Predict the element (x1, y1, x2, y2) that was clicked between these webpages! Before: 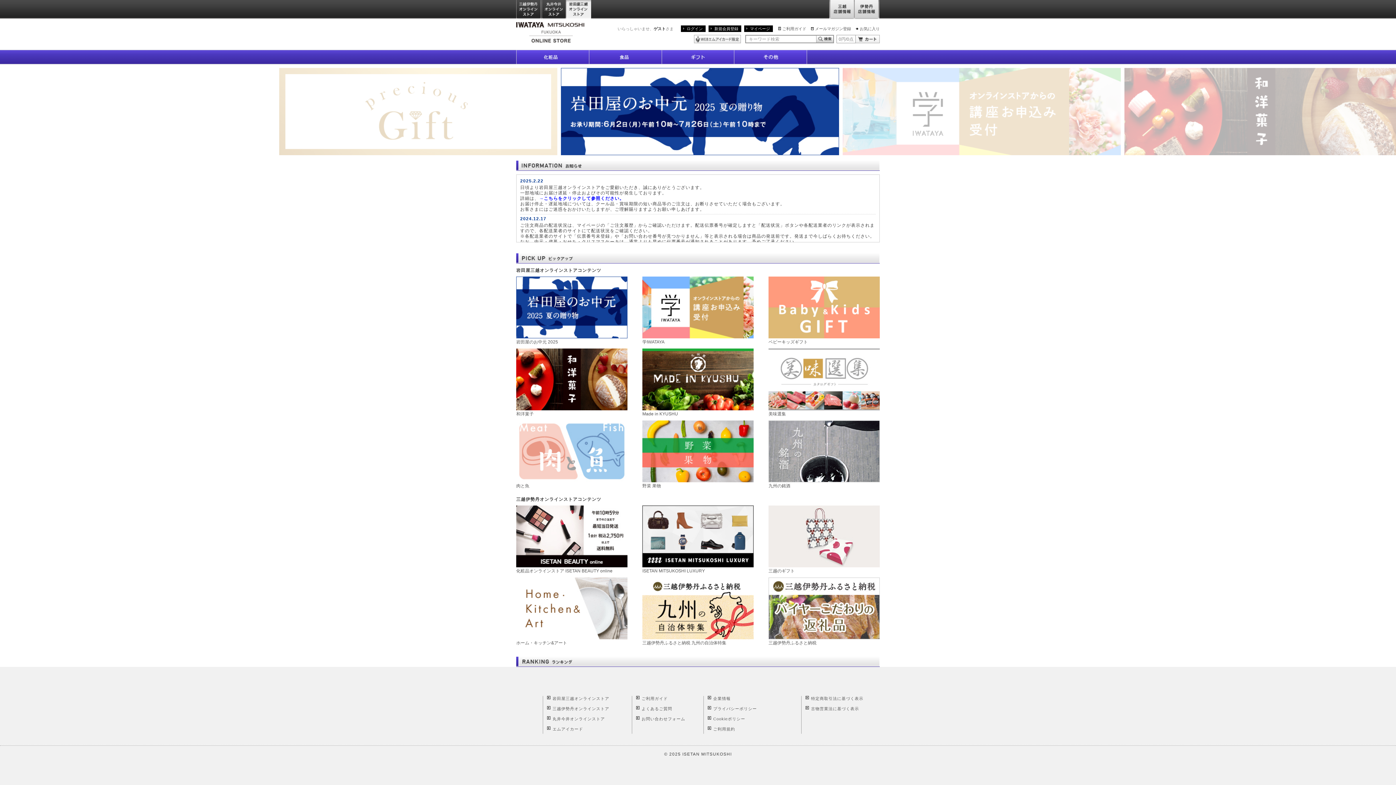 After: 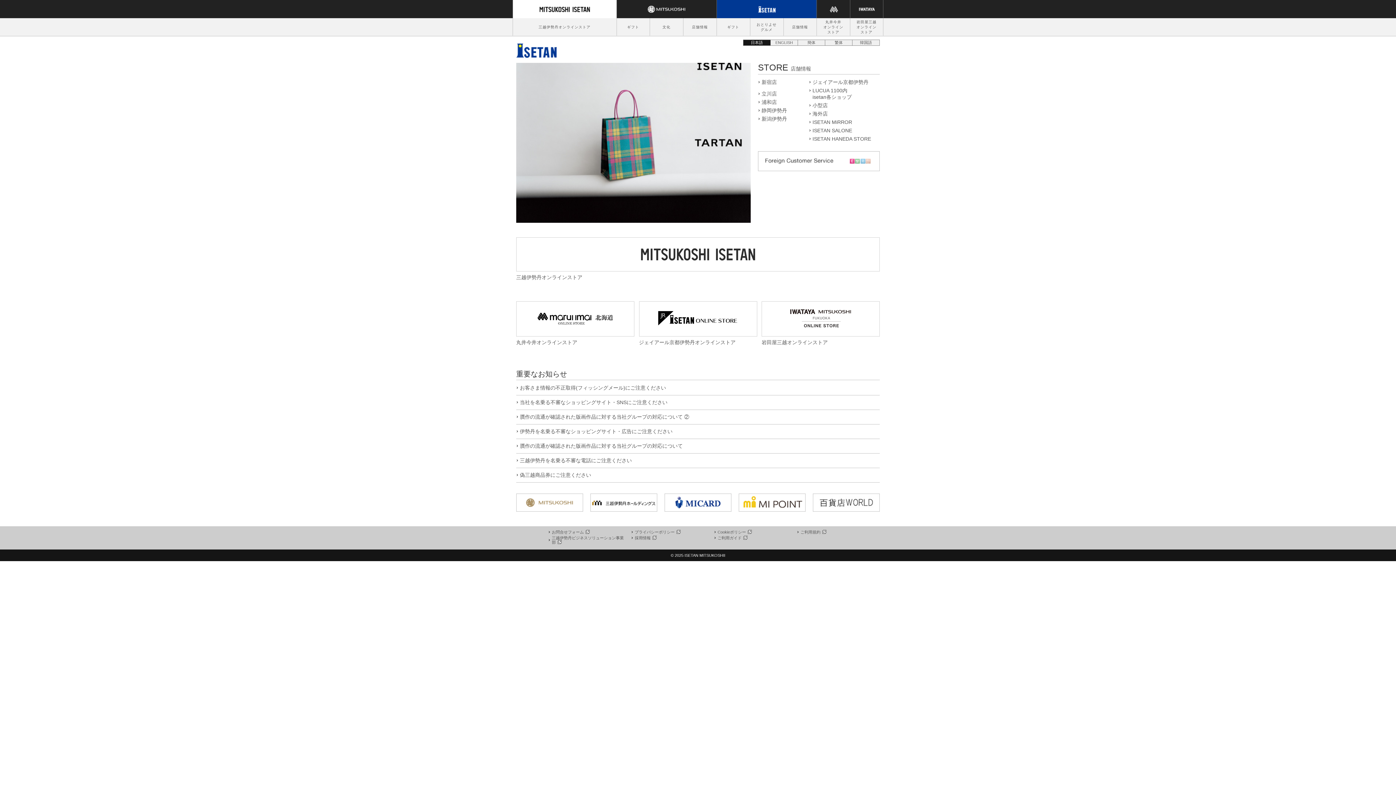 Action: bbox: (854, 0, 880, 19) label: 伊勢丹店舗情報